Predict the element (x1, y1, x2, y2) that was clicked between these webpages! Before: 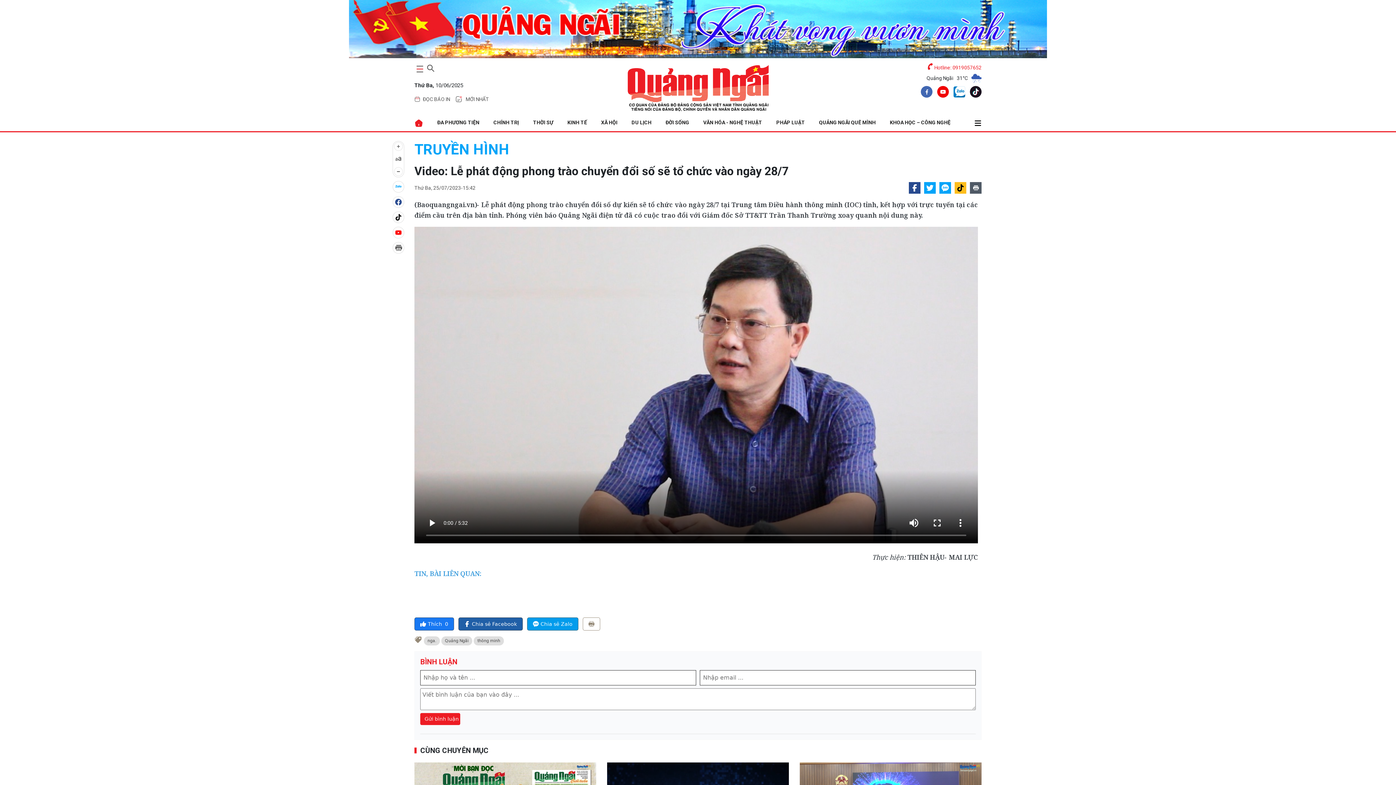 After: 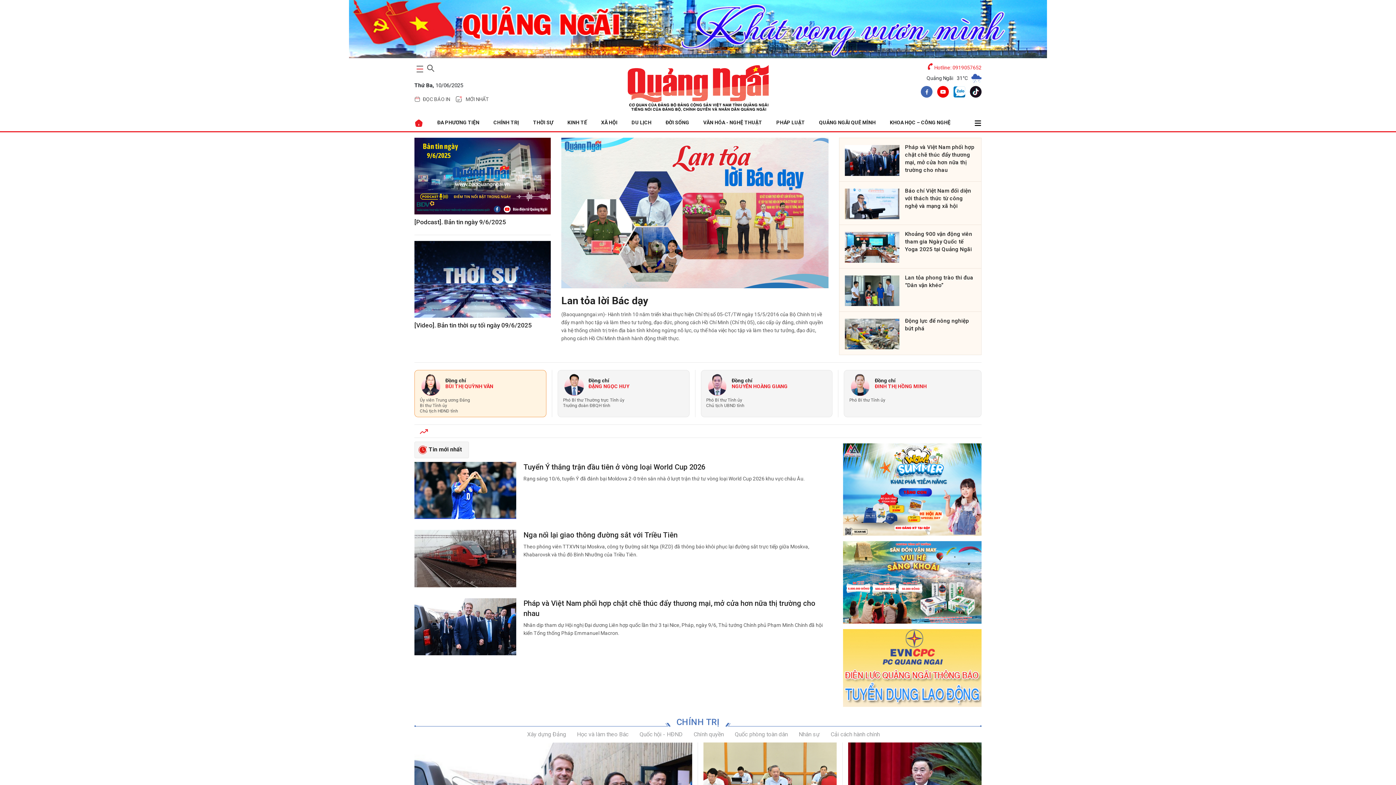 Action: label: zalo bbox: (950, 86, 965, 100)